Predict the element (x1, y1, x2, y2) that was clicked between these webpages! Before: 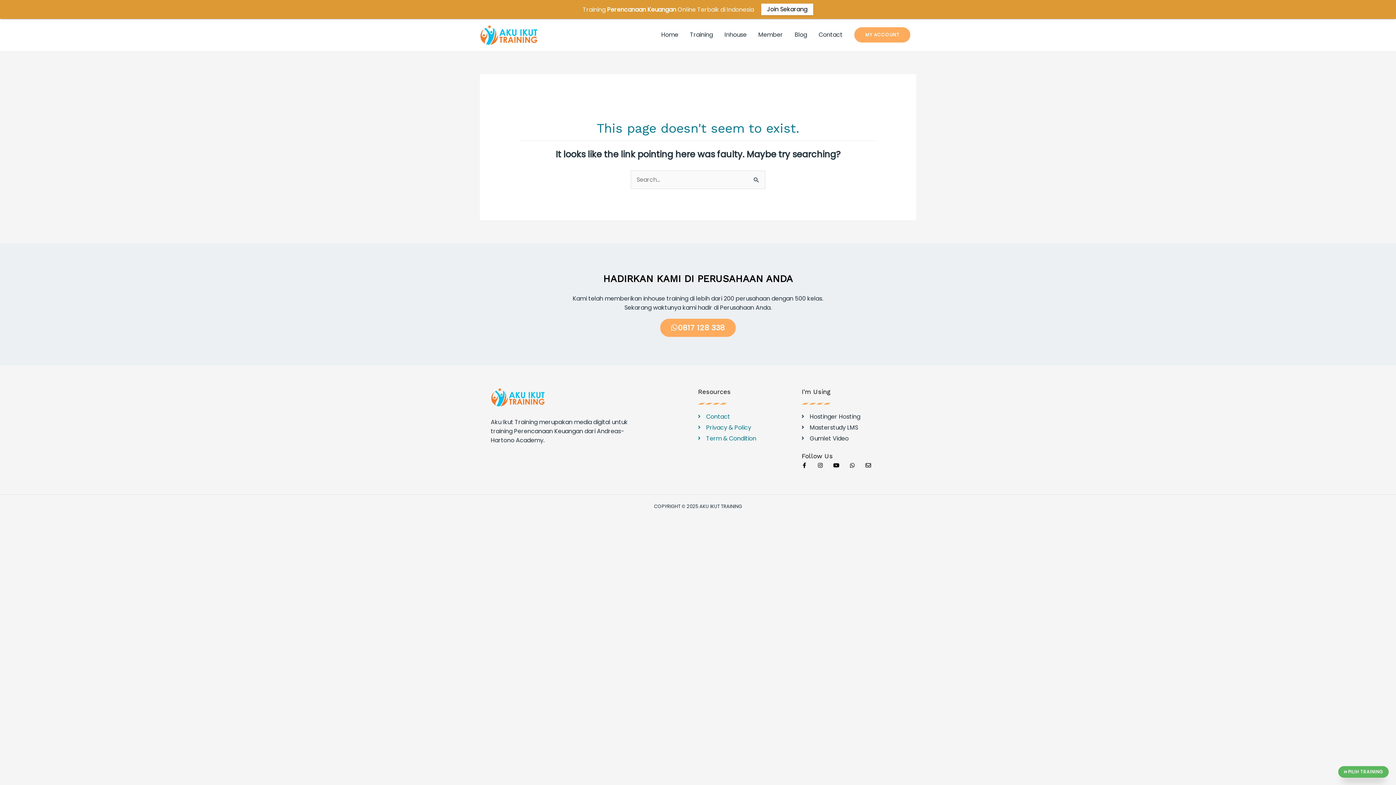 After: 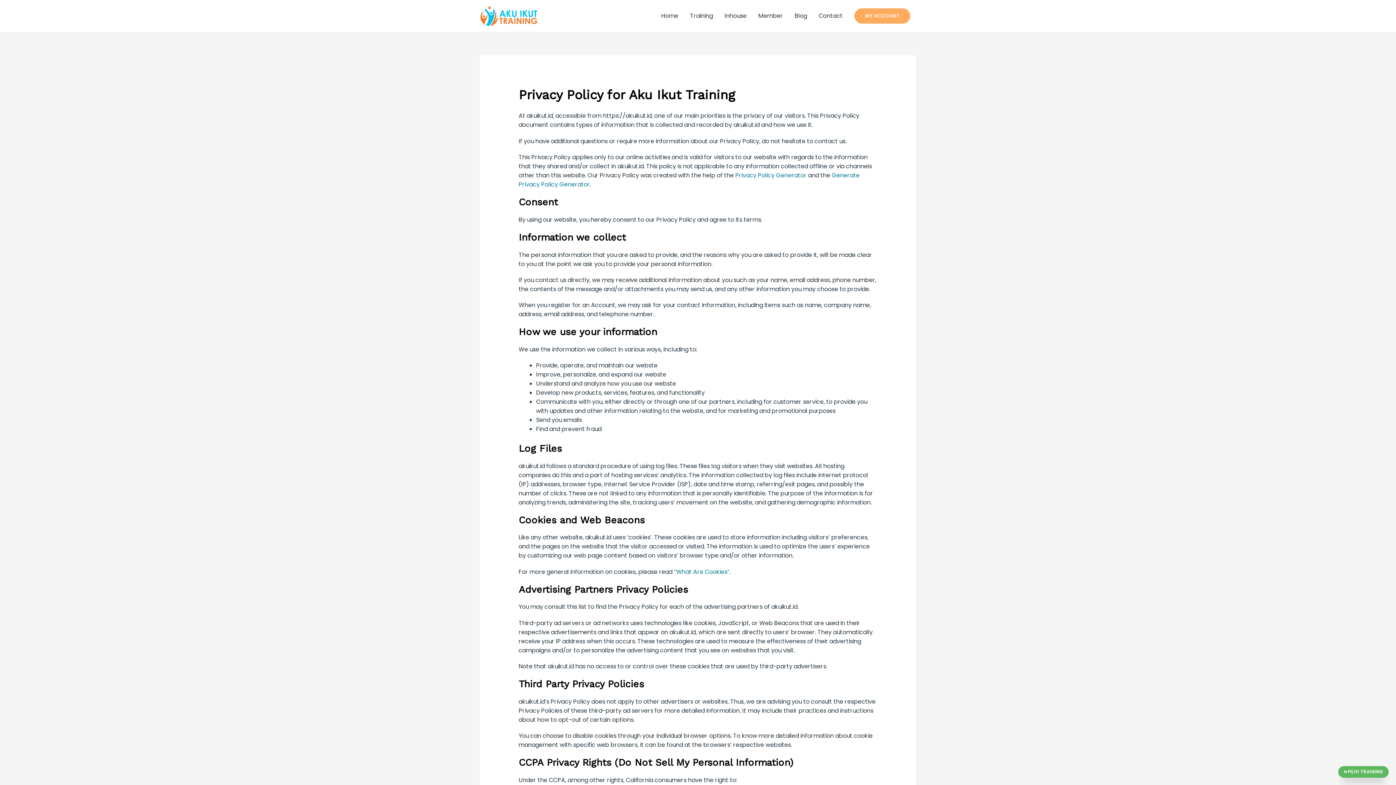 Action: label: Privacy & Policy bbox: (698, 423, 801, 432)